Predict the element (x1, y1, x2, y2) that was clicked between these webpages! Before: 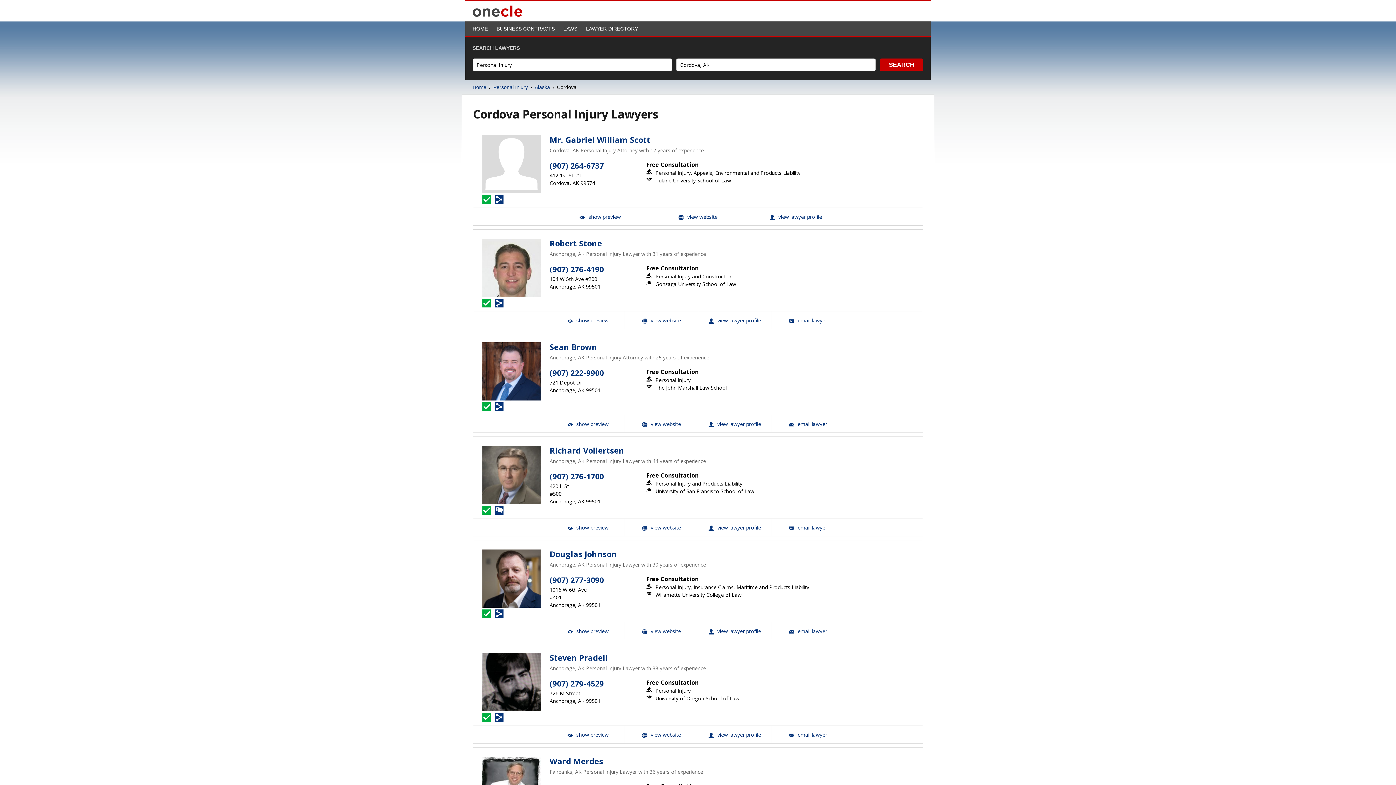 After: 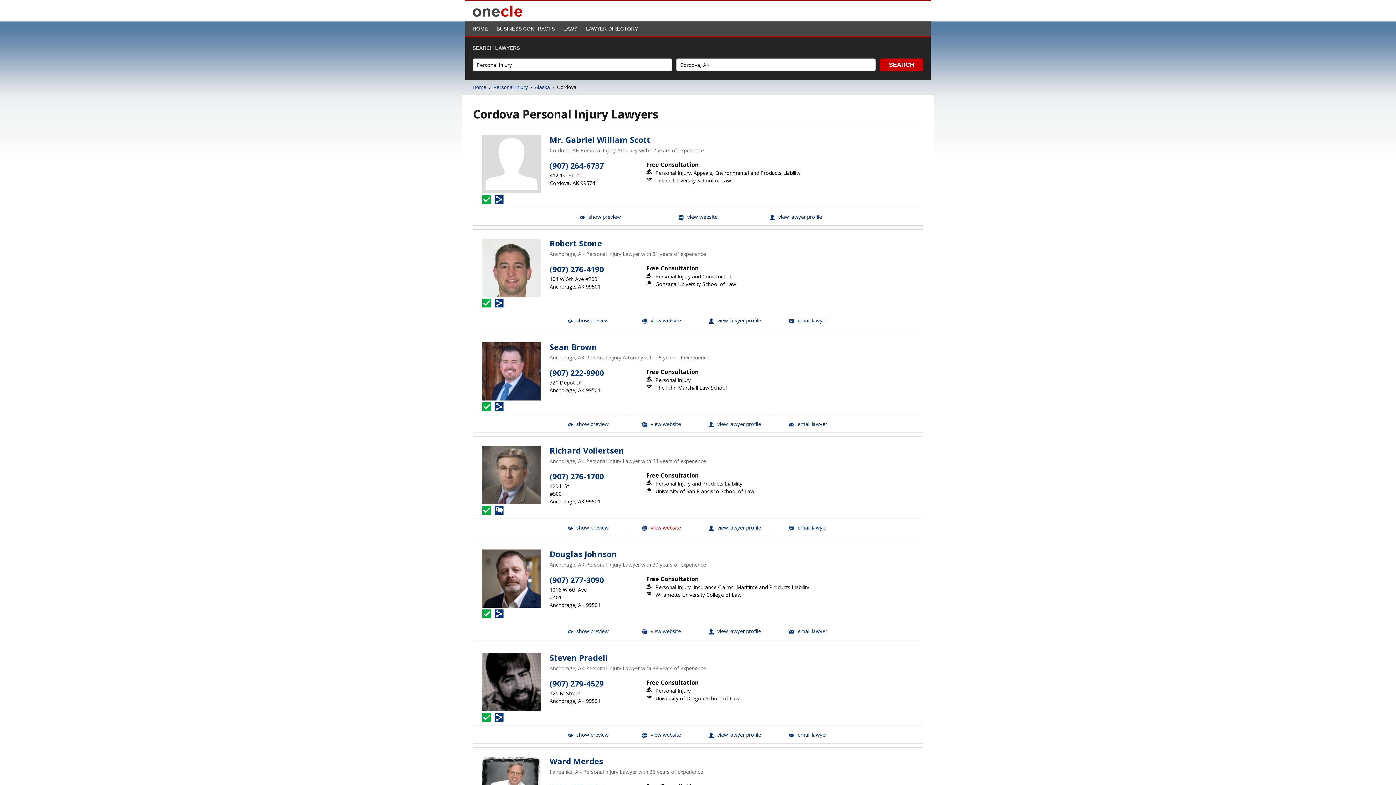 Action: bbox: (625, 519, 698, 536) label: Richard Vollertsen Website